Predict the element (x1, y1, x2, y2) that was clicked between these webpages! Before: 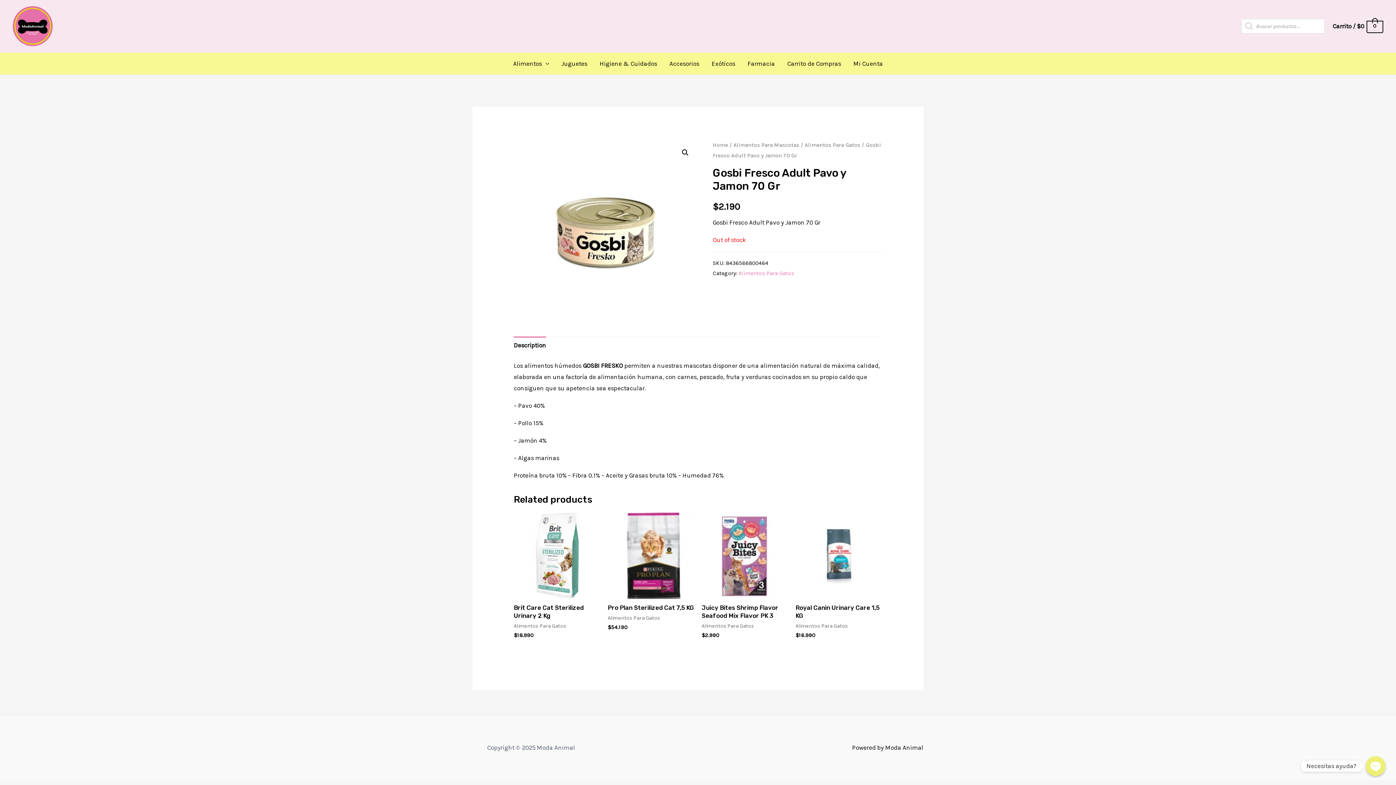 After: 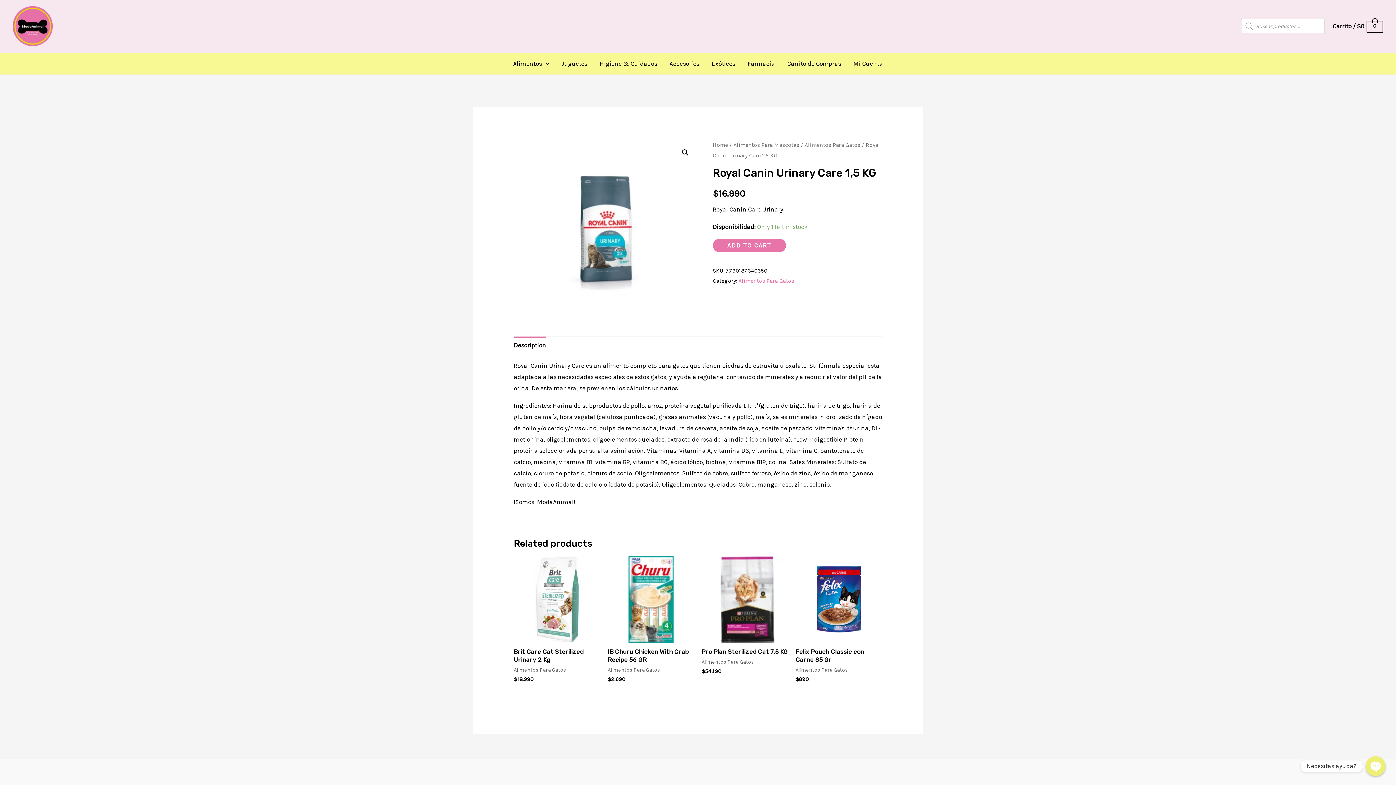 Action: bbox: (795, 512, 882, 599)